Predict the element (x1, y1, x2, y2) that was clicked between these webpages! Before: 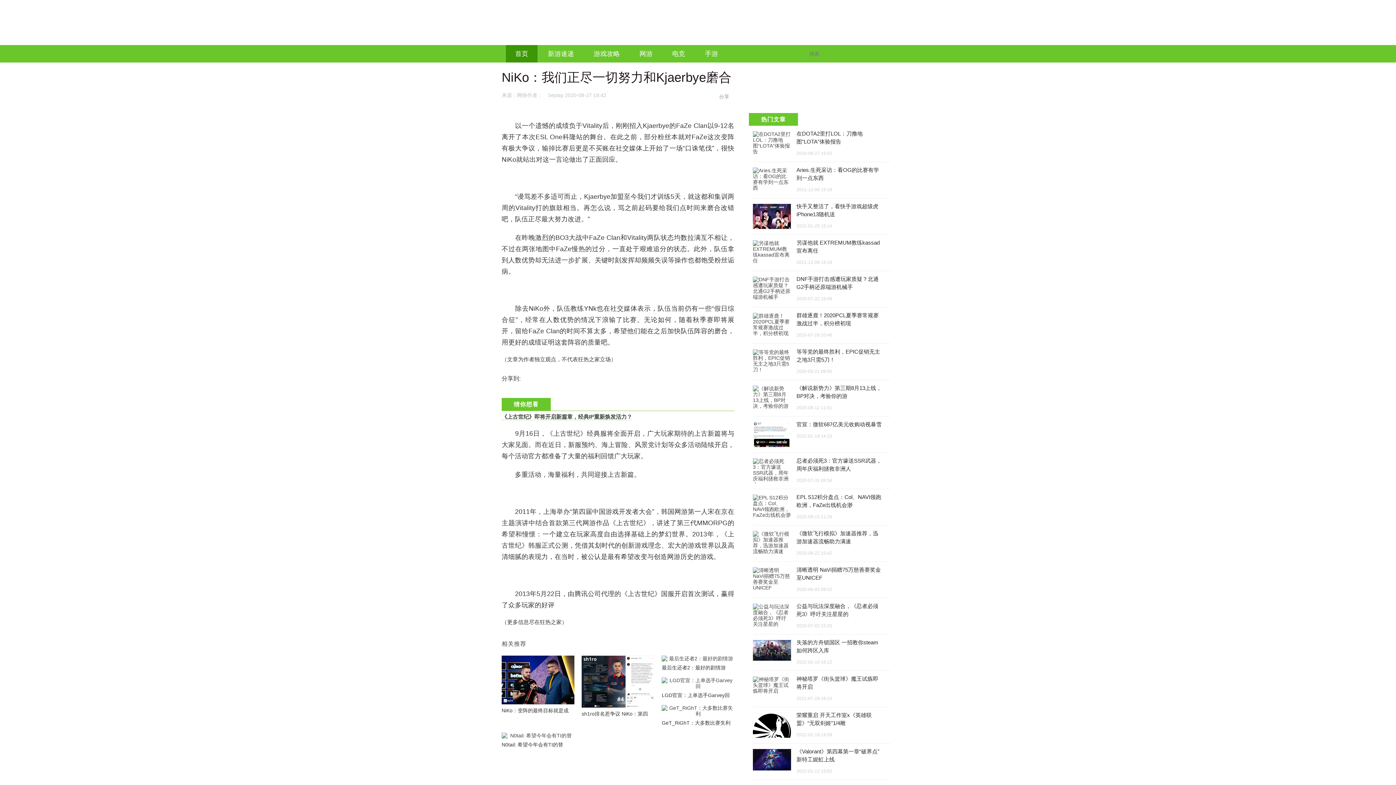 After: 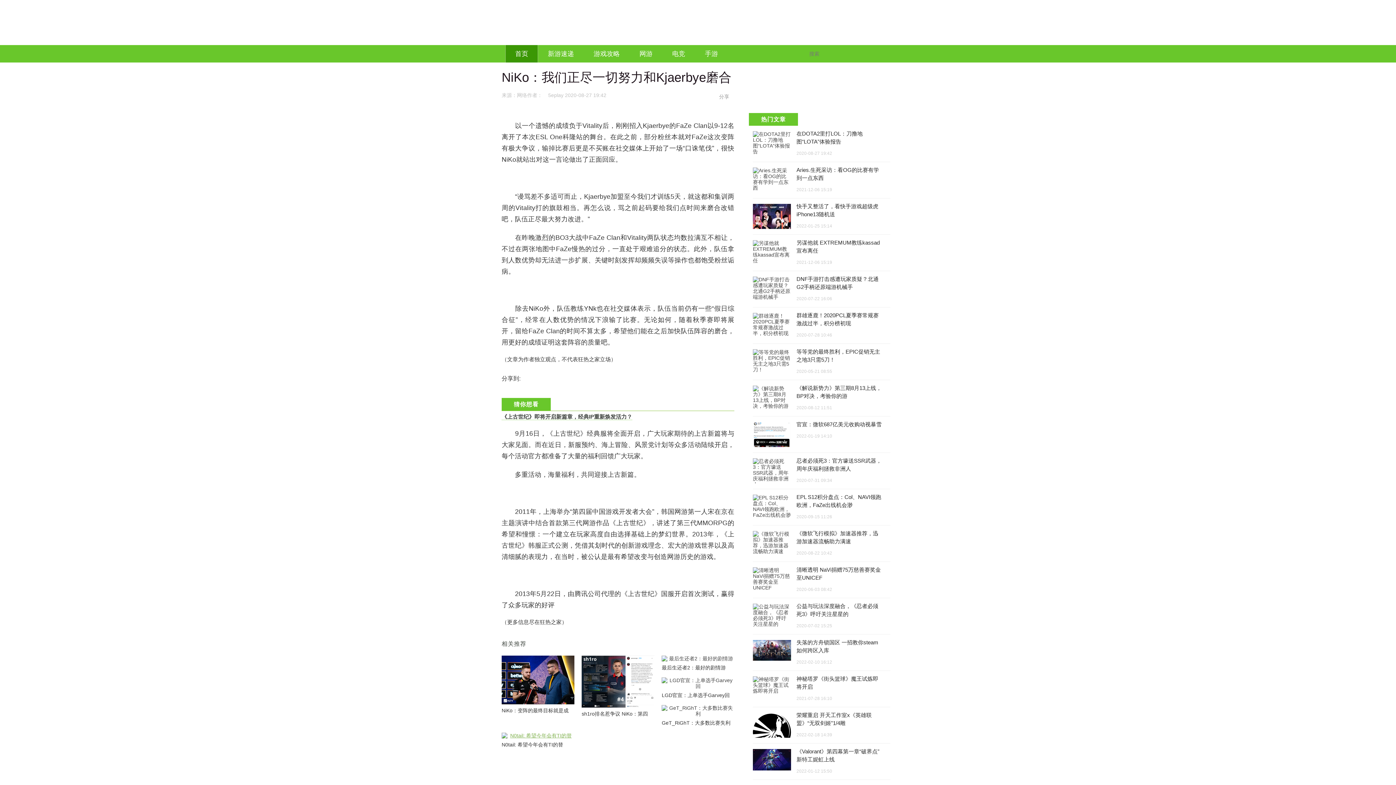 Action: bbox: (501, 733, 574, 738)